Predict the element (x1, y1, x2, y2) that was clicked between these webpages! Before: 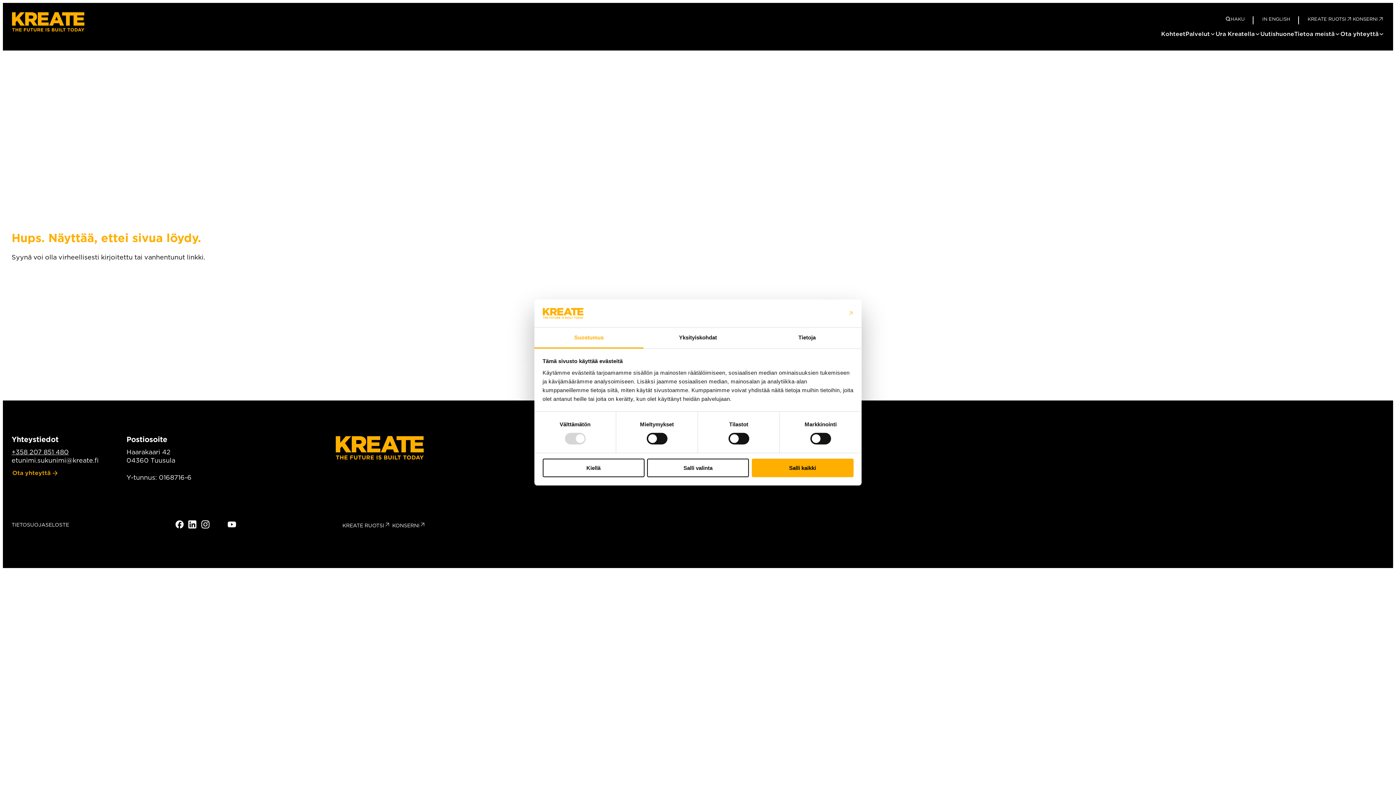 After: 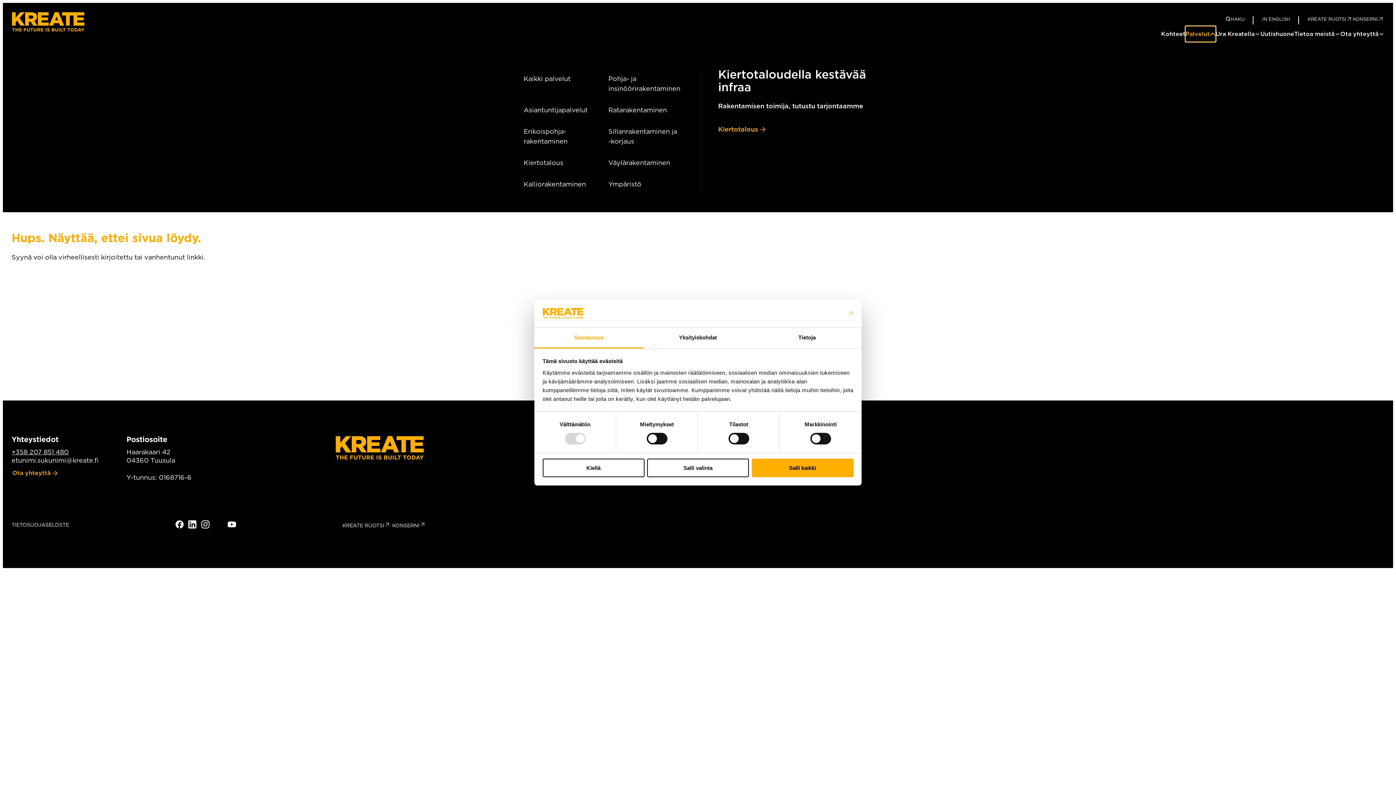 Action: bbox: (1185, 26, 1216, 41) label: Avaa alavalikko kohteelle Palvelut